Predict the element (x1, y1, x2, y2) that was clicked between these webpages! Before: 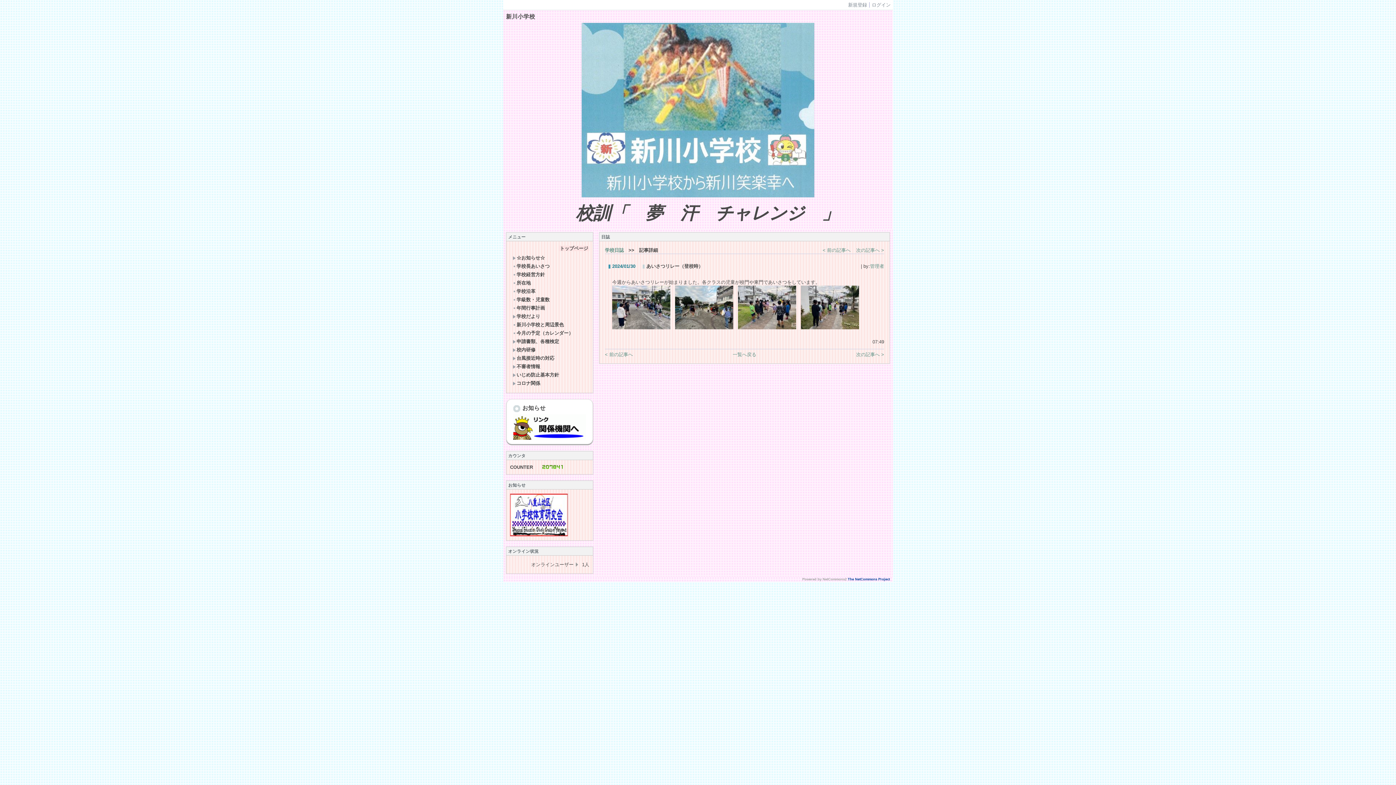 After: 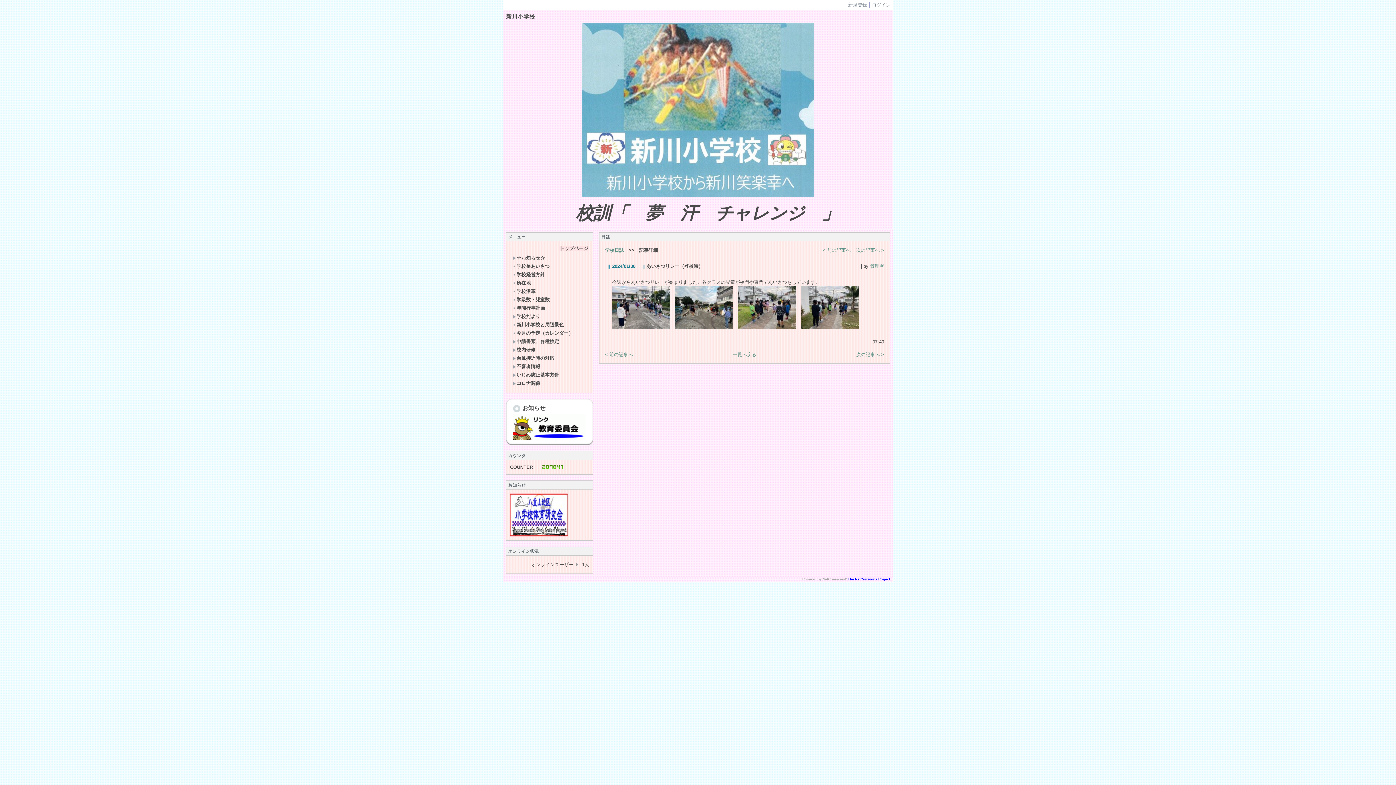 Action: label: The NetCommons Project bbox: (848, 577, 890, 581)